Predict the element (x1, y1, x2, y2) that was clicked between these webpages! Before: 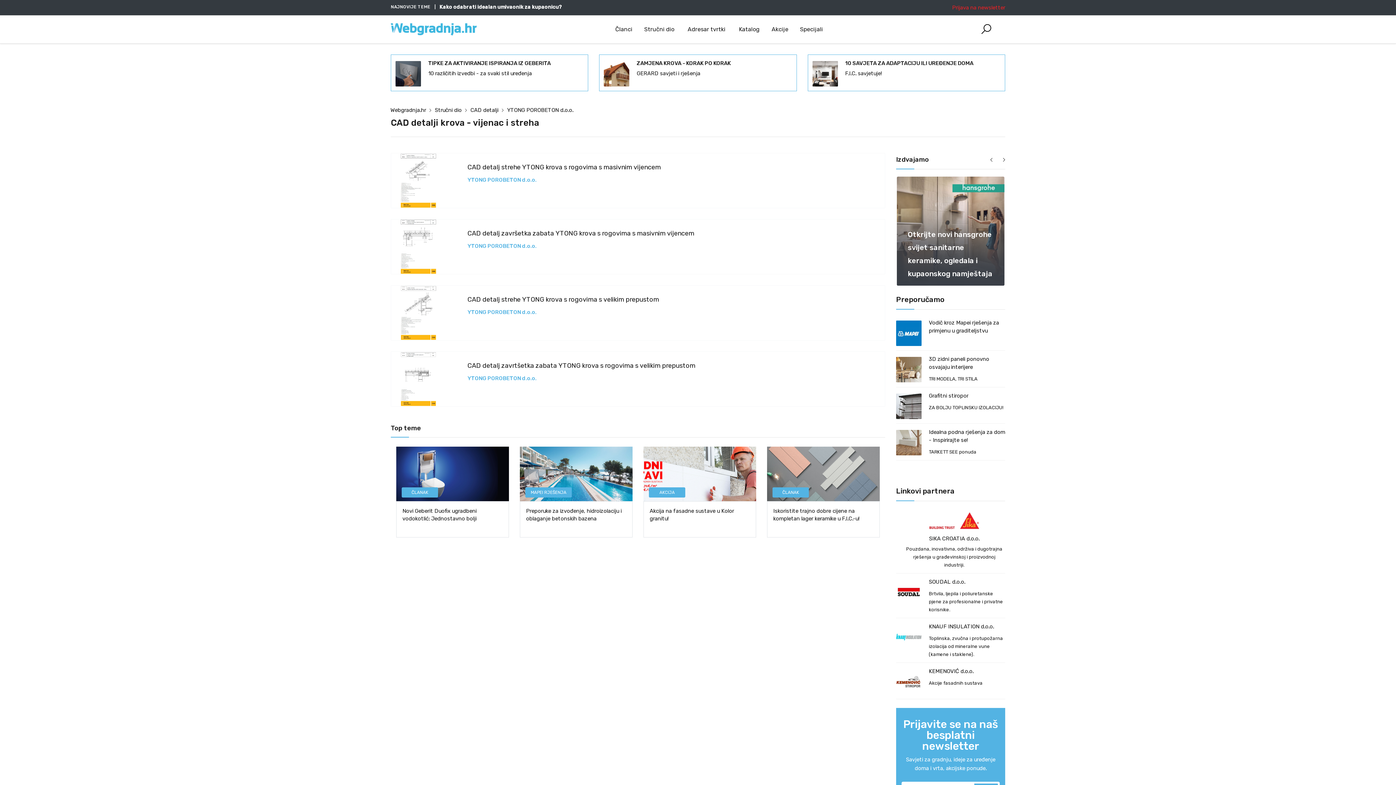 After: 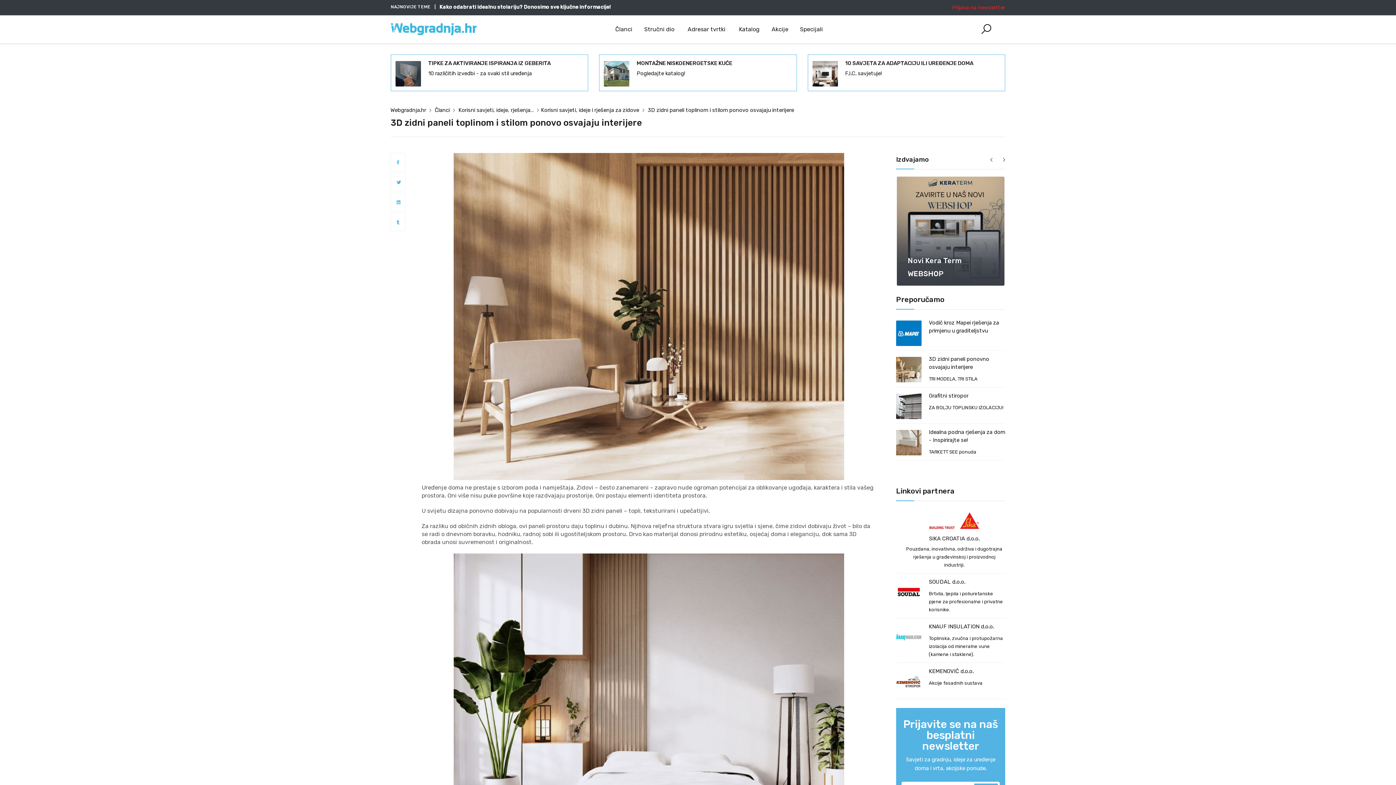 Action: bbox: (929, 355, 1005, 371) label: 3D zidni paneli ponovno osvajaju interijere